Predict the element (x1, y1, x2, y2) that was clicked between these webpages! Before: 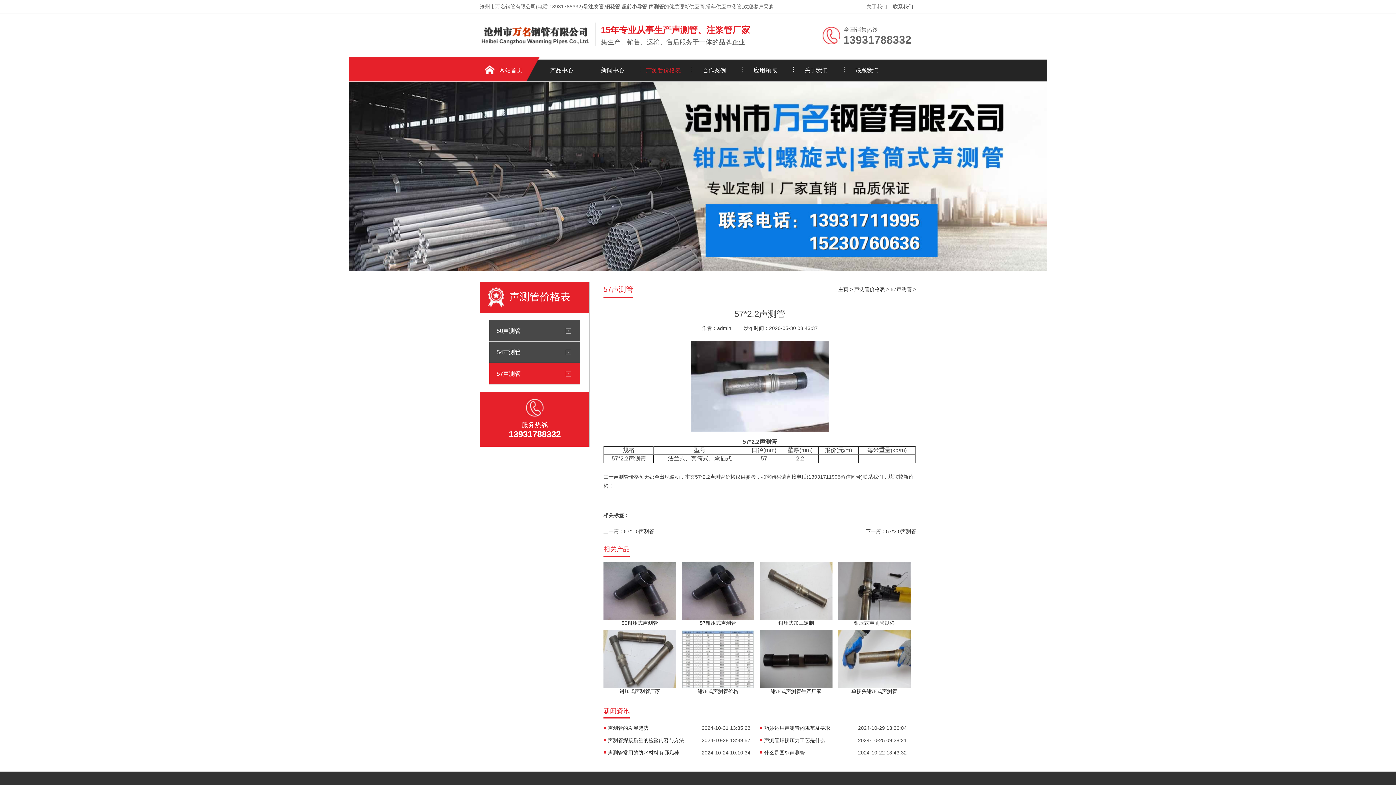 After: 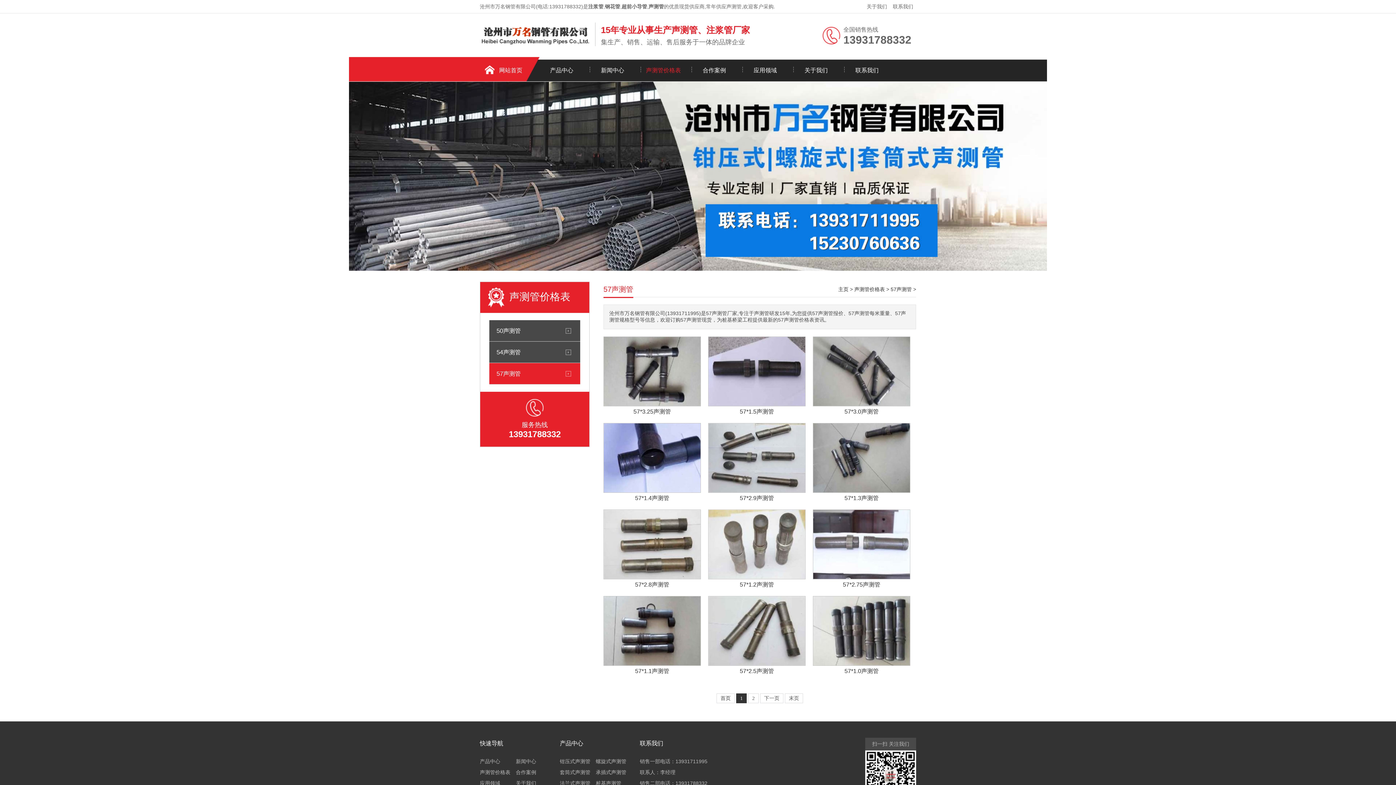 Action: label: 57声测管 bbox: (489, 363, 580, 384)